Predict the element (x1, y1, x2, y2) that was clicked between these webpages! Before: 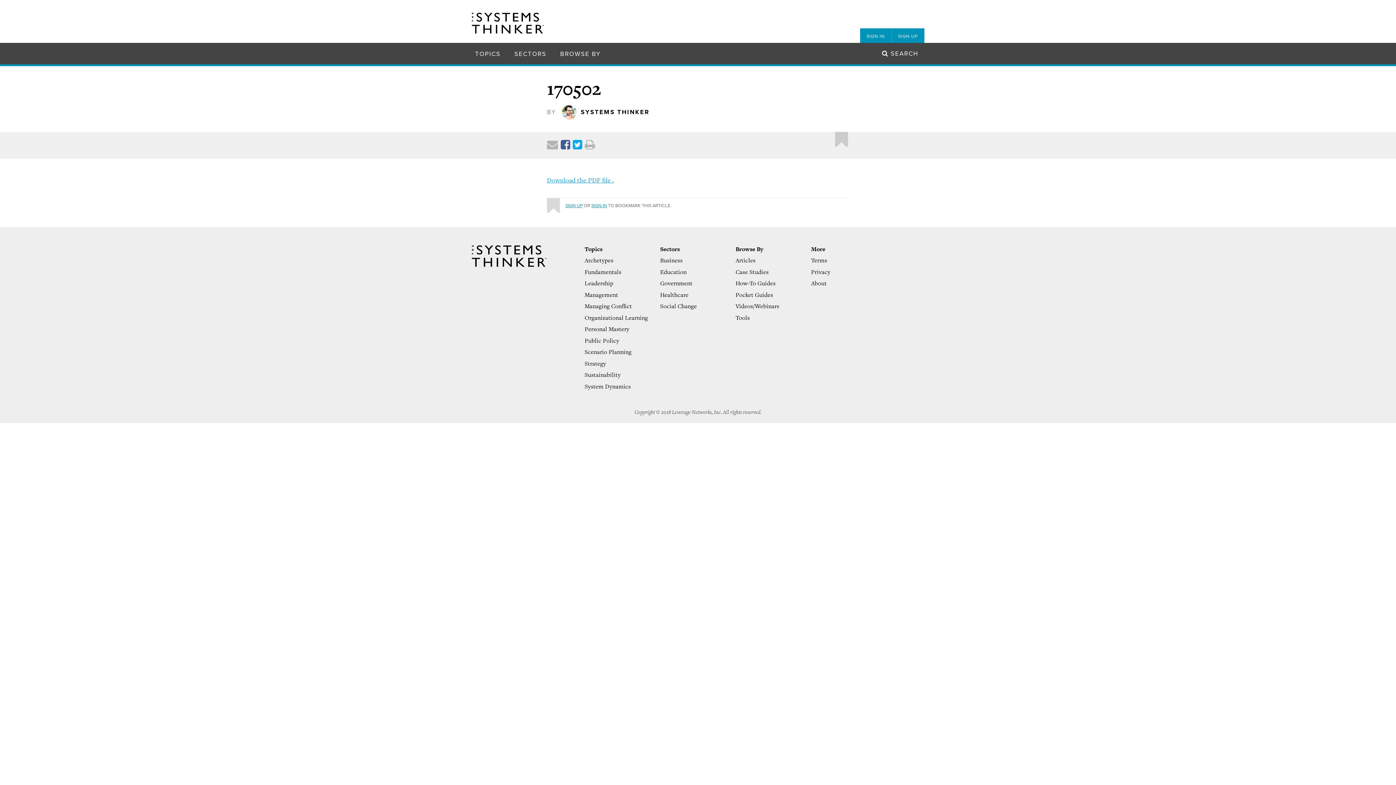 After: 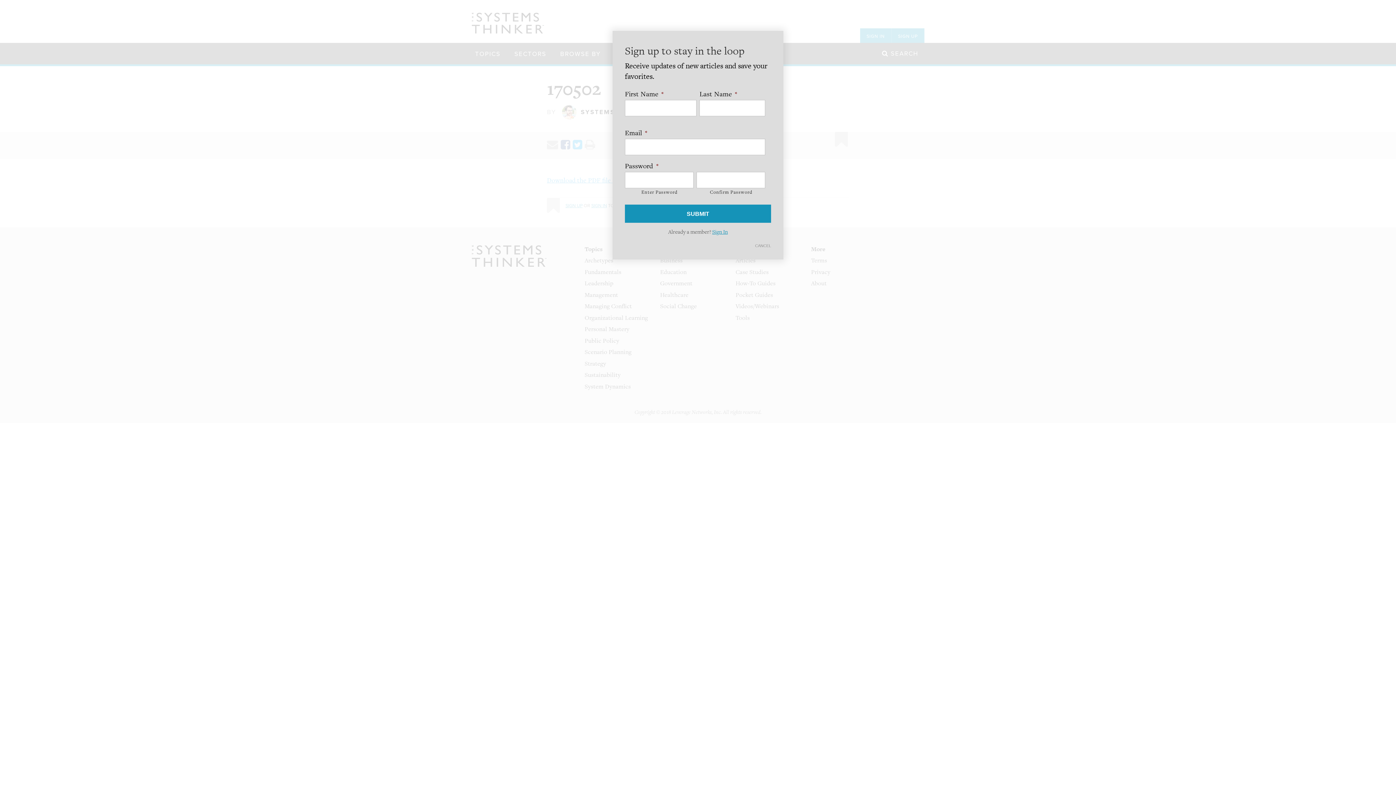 Action: label: SIGN UP bbox: (891, 28, 924, 43)